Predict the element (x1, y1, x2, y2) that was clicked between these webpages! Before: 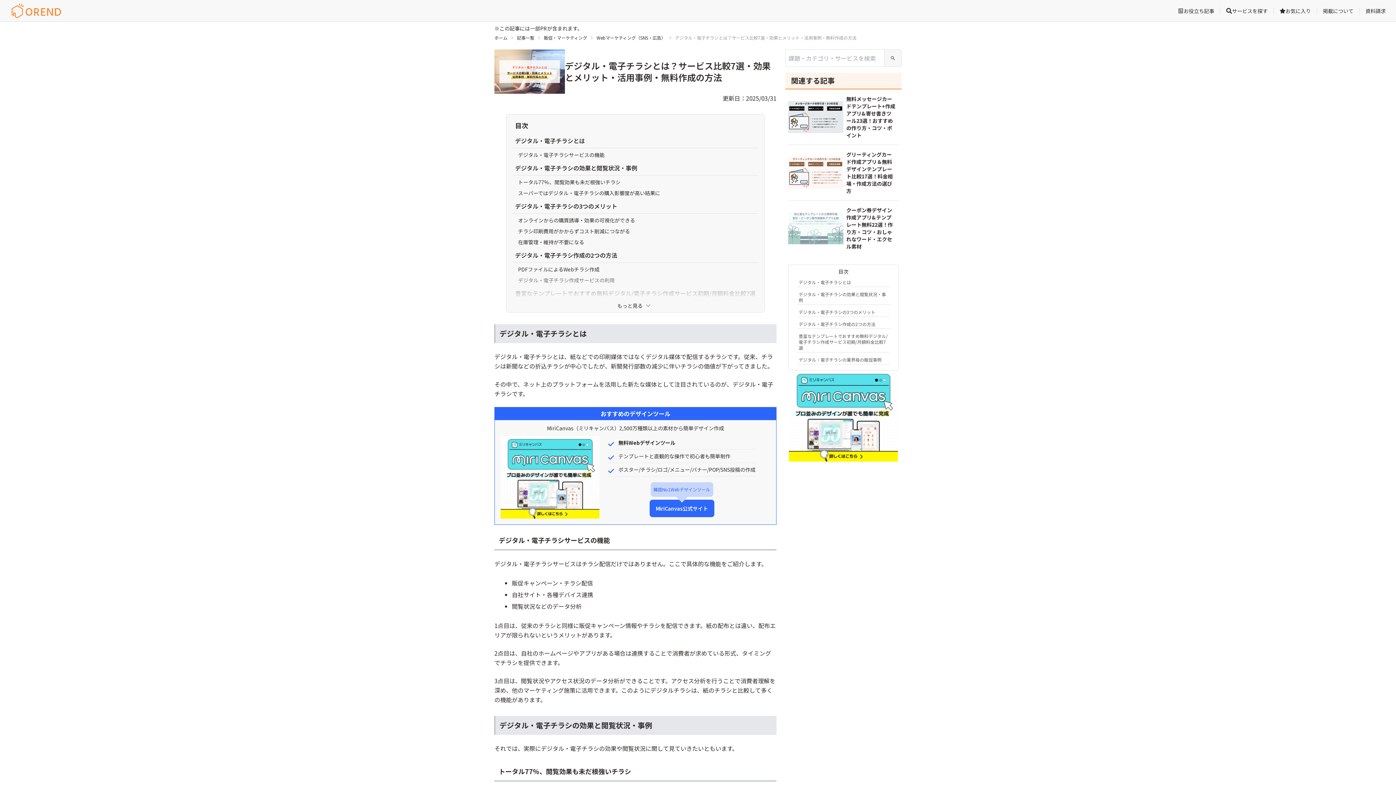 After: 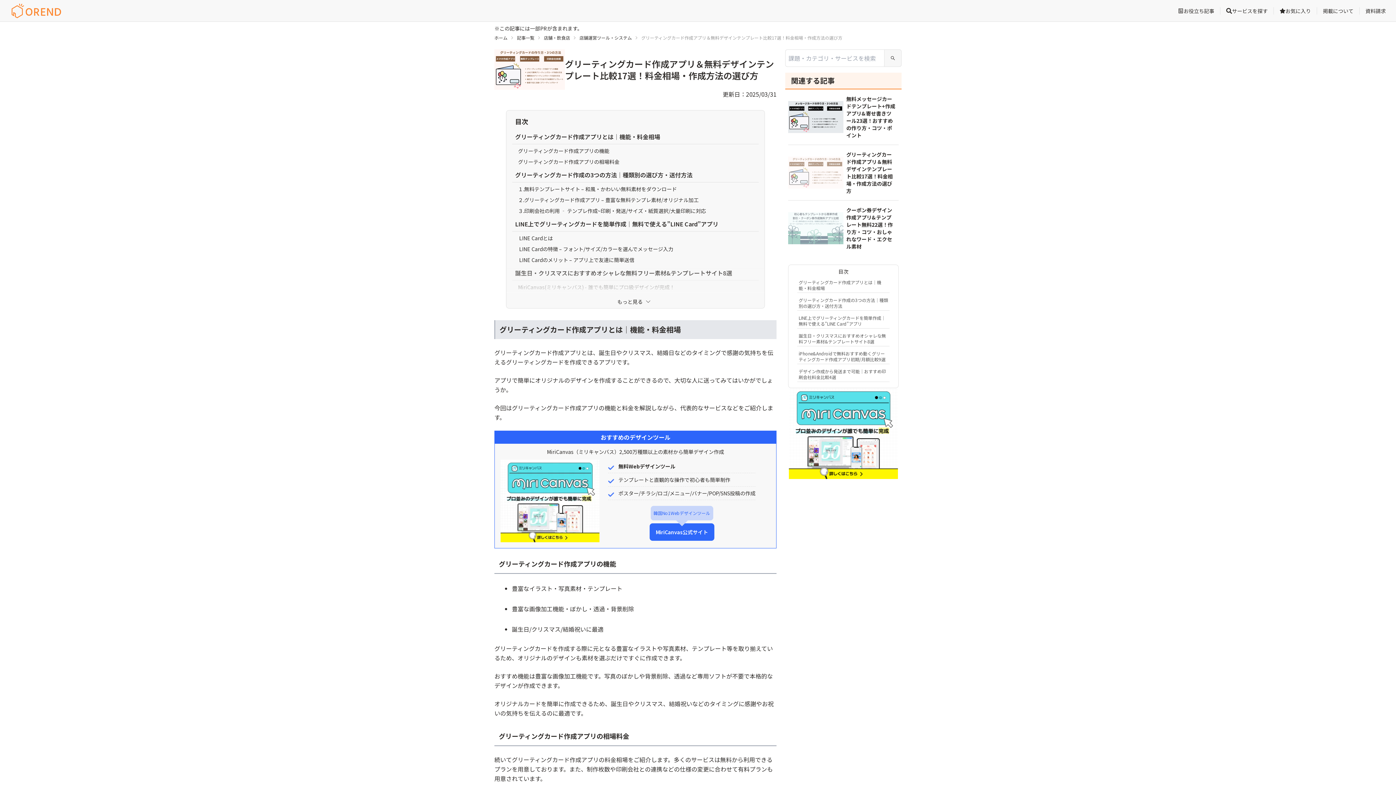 Action: bbox: (788, 156, 843, 188)